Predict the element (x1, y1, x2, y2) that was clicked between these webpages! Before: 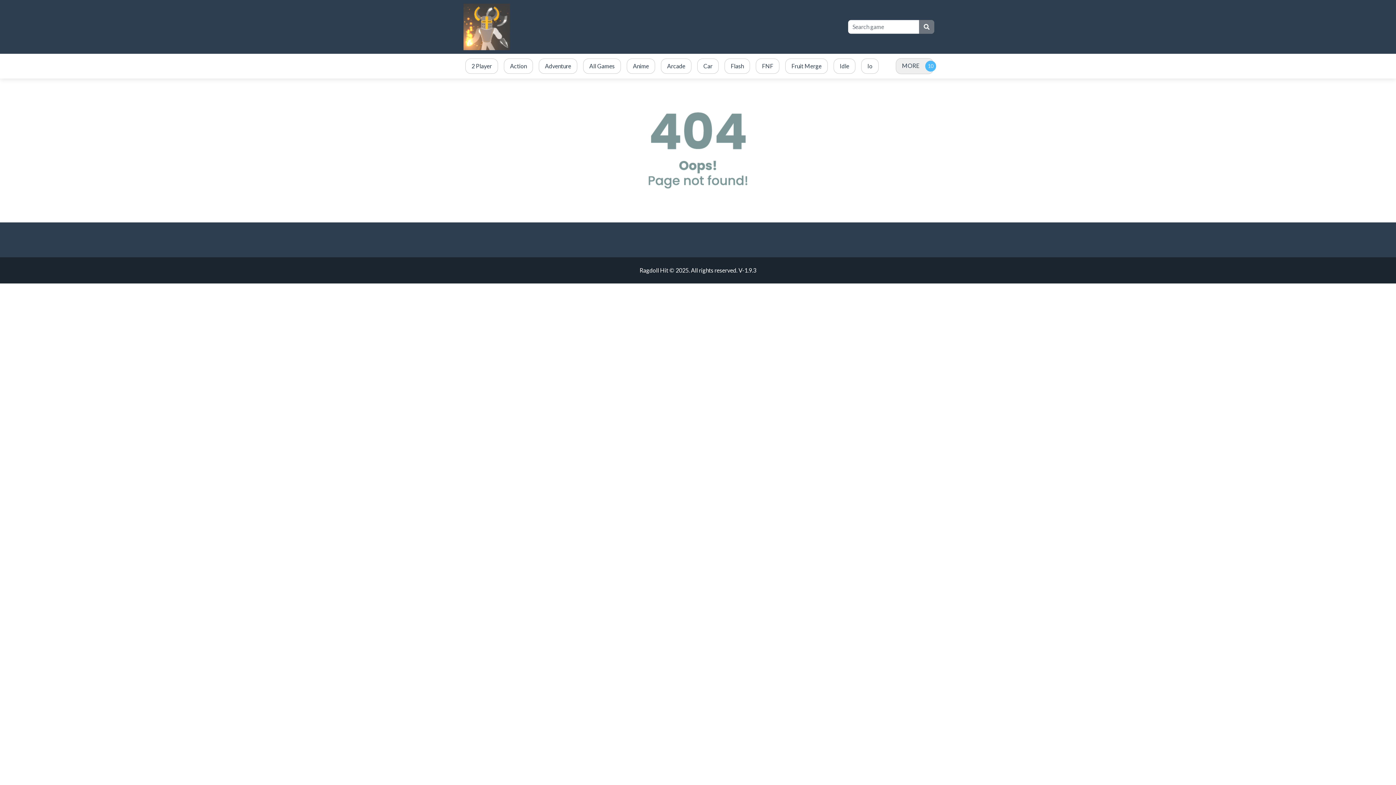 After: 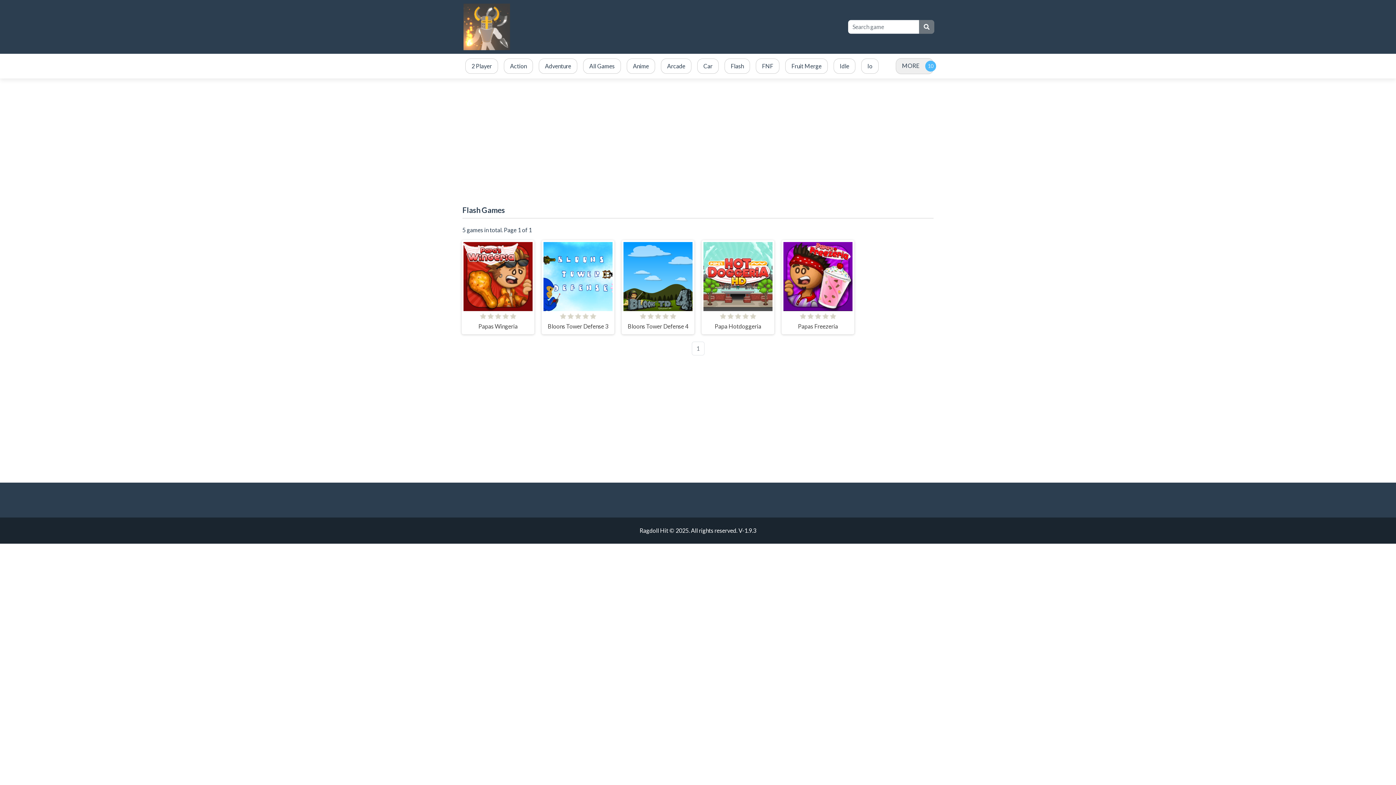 Action: bbox: (721, 55, 753, 76) label: Flash